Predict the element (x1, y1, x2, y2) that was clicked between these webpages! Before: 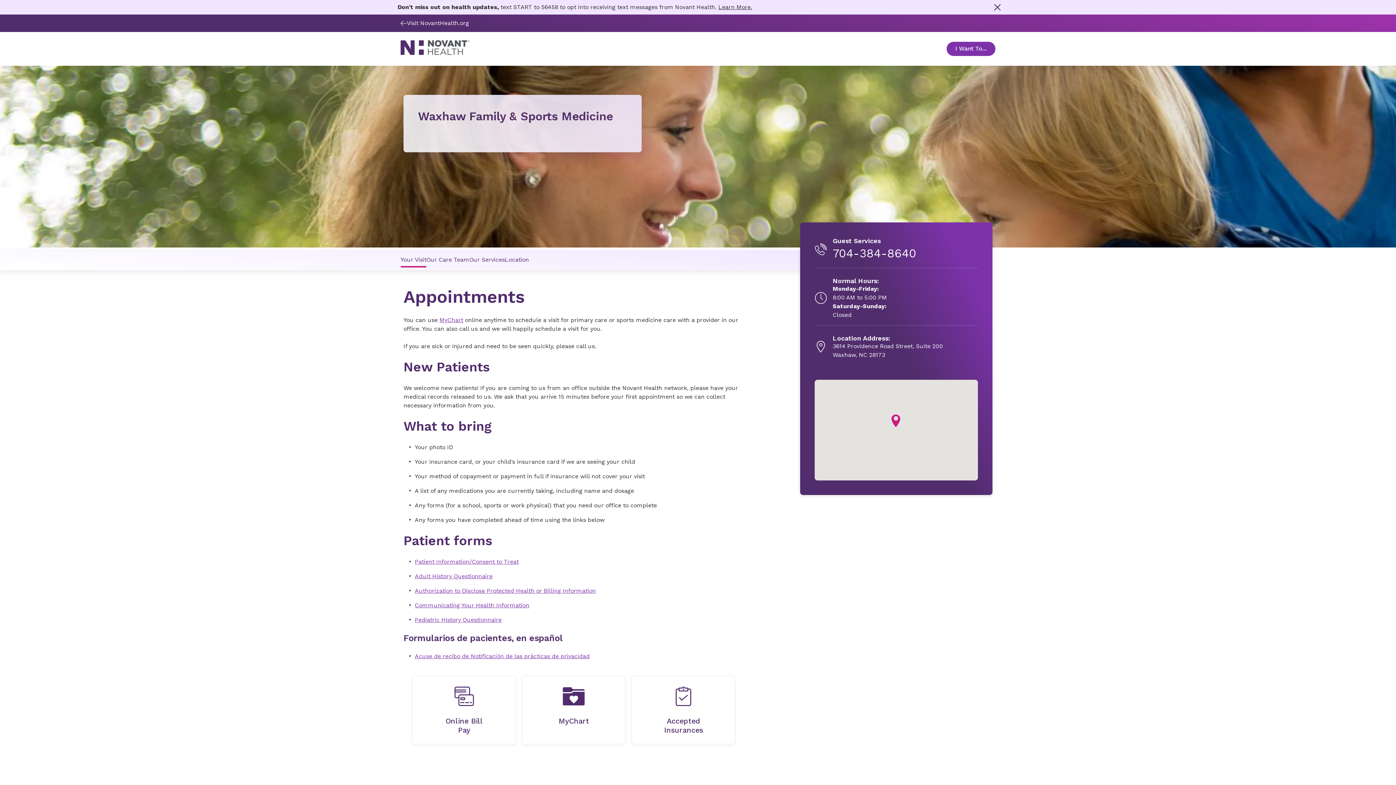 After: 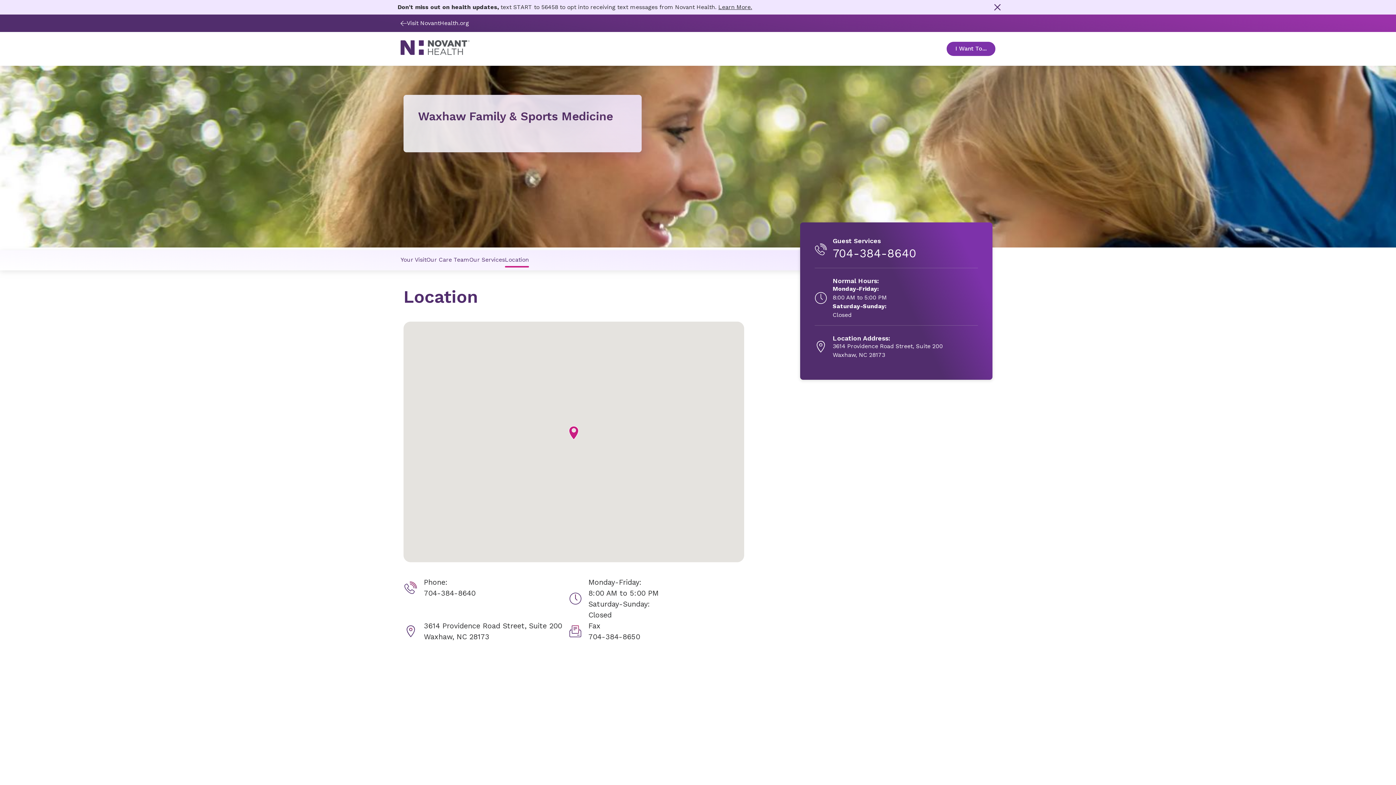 Action: bbox: (505, 247, 529, 271) label: Location link